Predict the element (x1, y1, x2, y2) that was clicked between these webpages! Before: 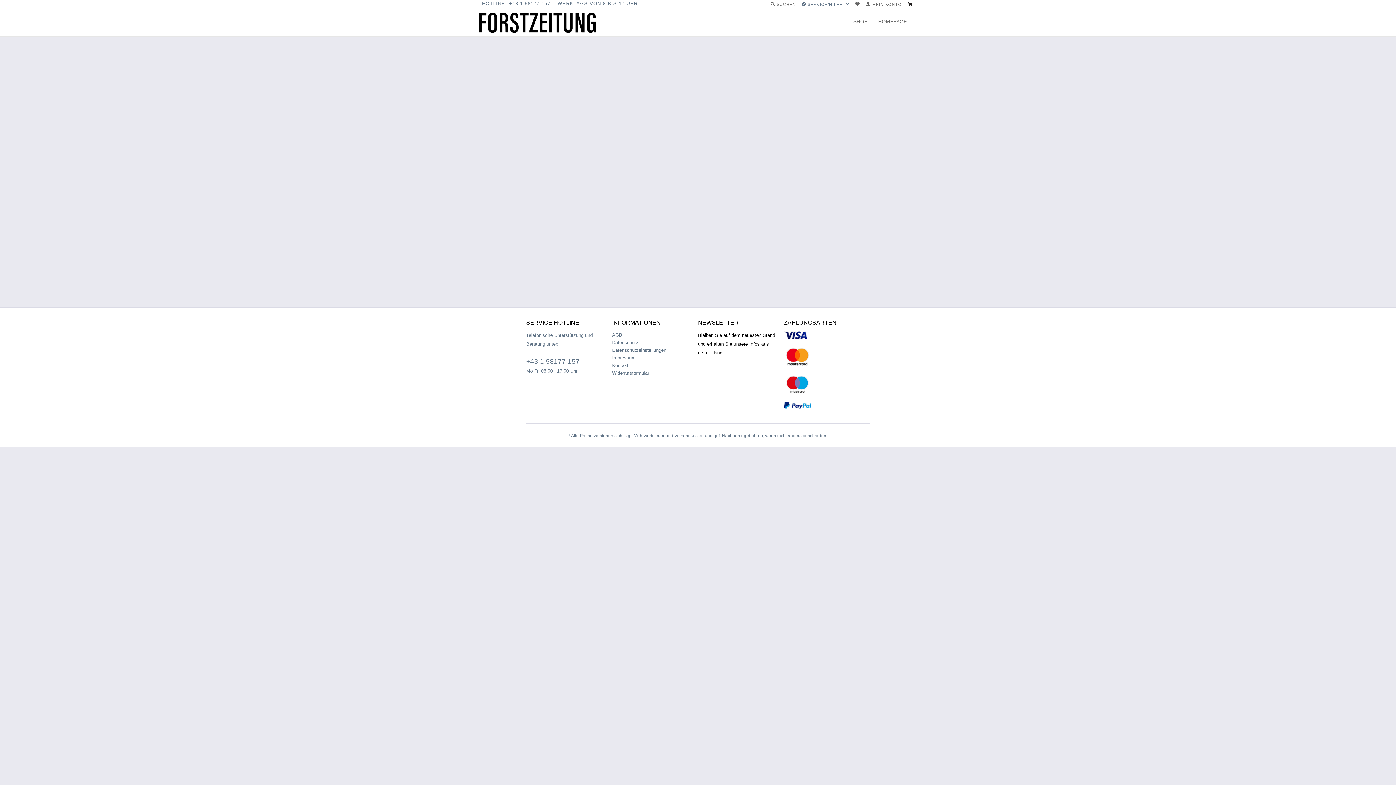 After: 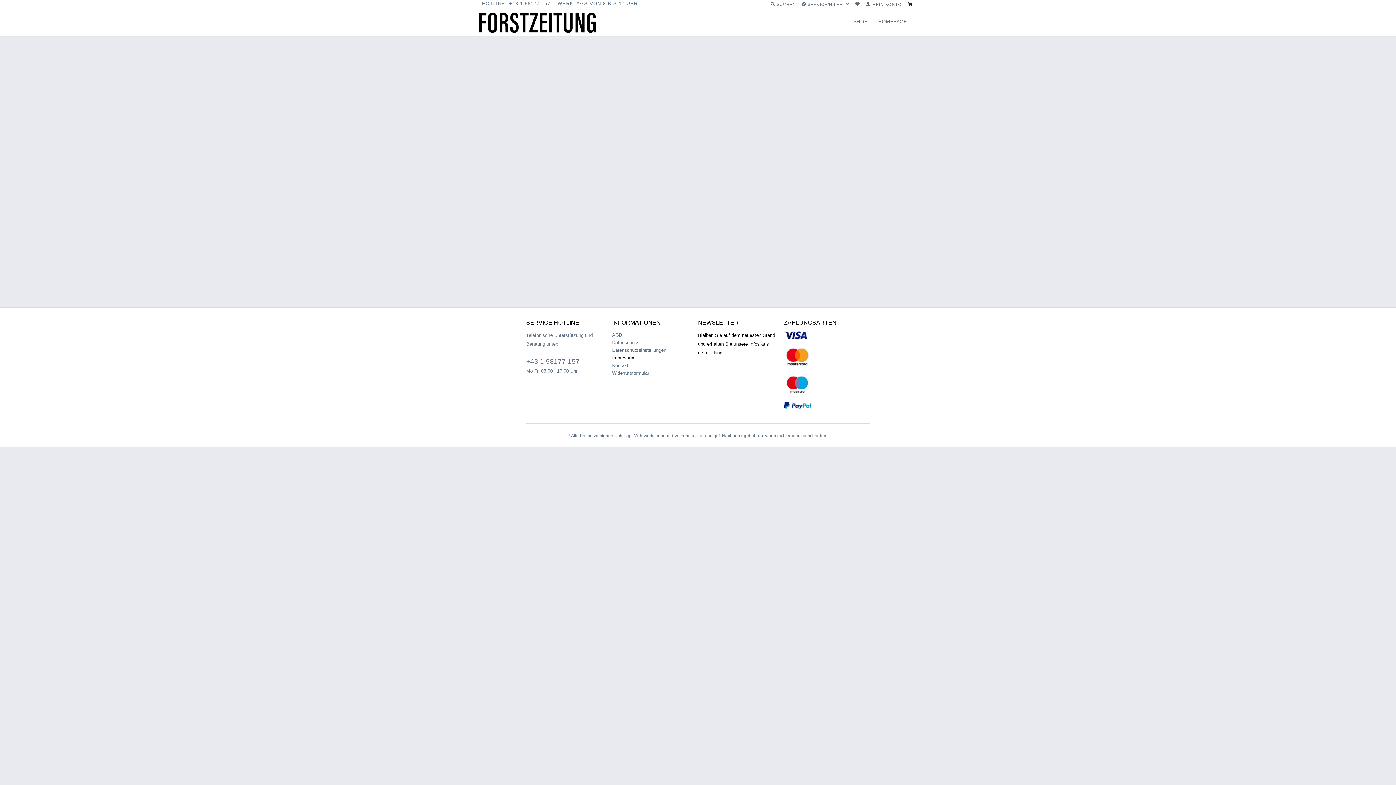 Action: label: Impressum bbox: (612, 354, 694, 361)